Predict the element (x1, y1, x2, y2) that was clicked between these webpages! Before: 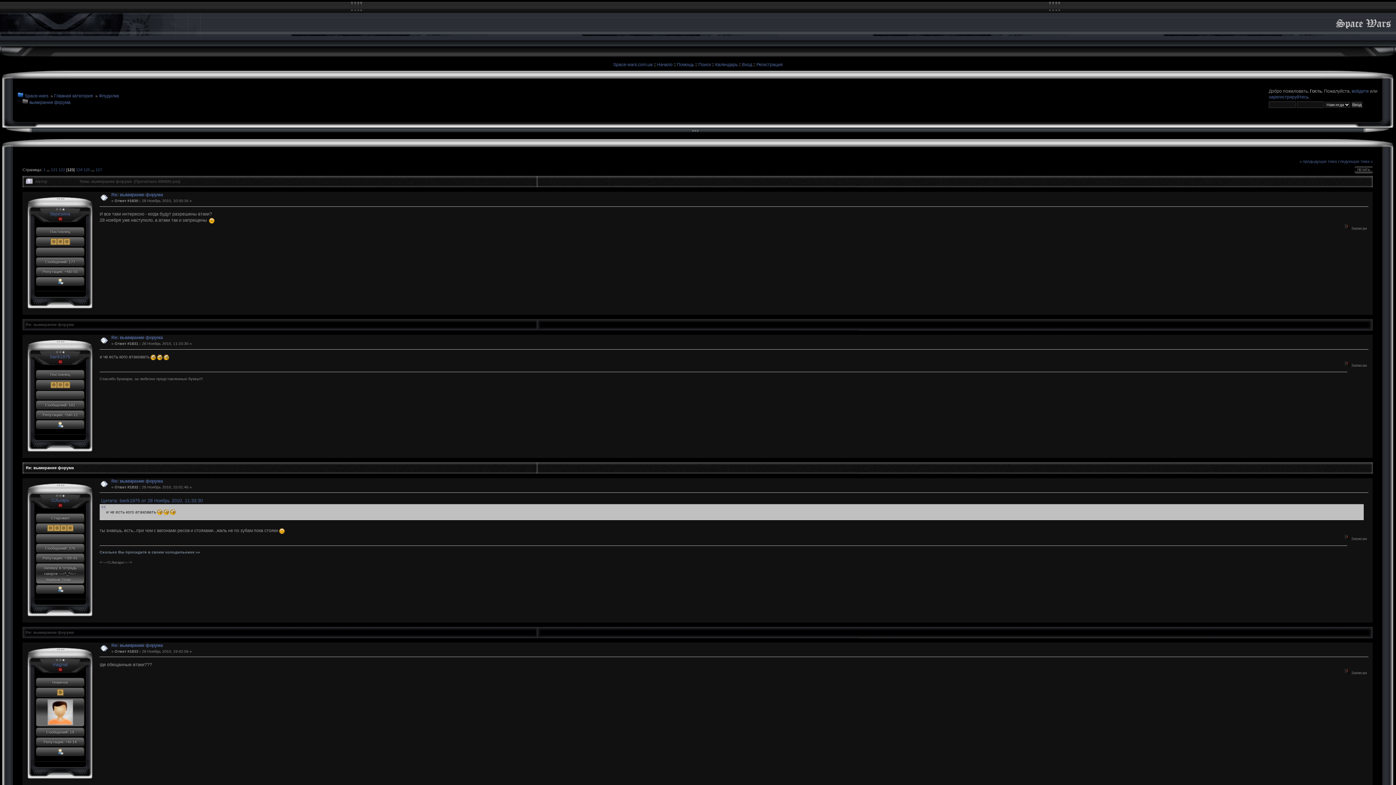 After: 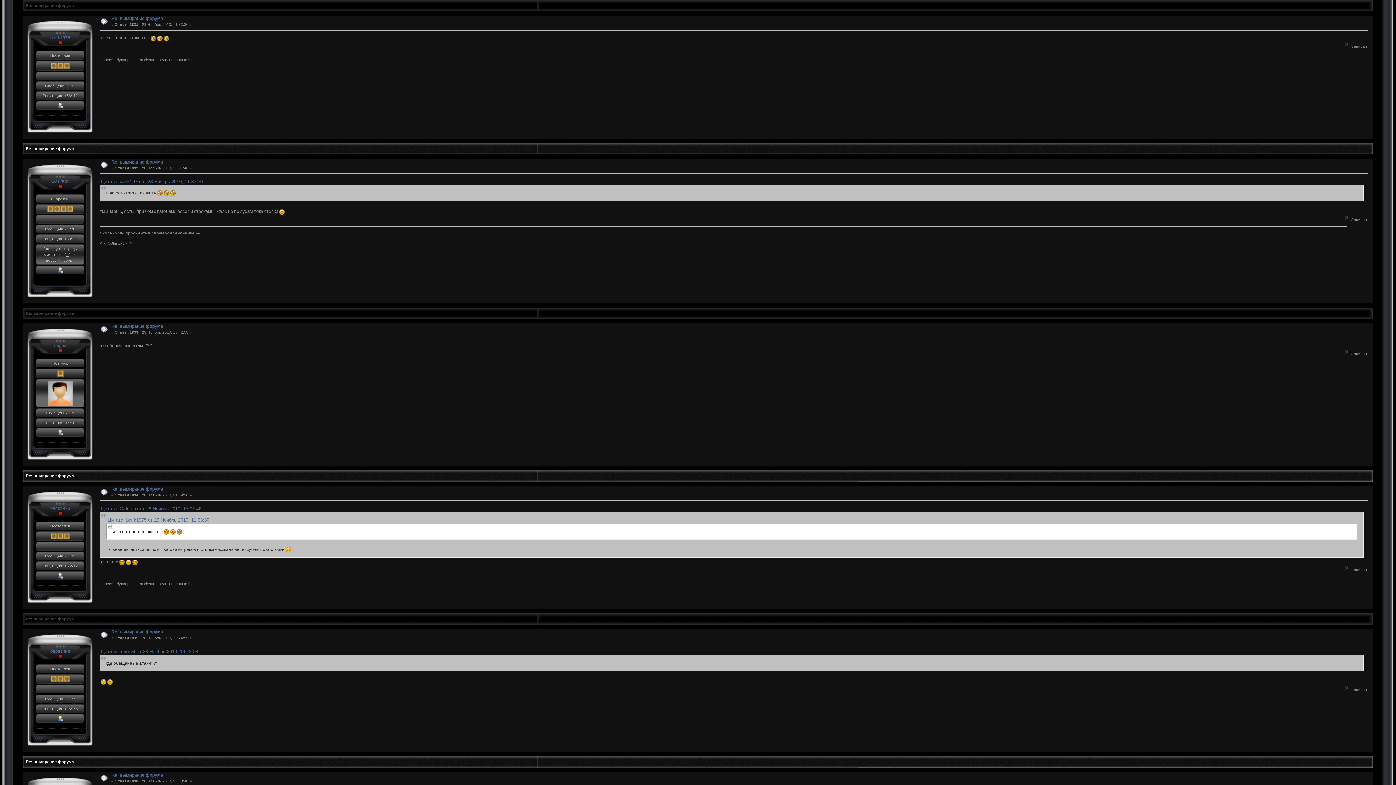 Action: bbox: (111, 335, 163, 340) label: Re: вымирание форума